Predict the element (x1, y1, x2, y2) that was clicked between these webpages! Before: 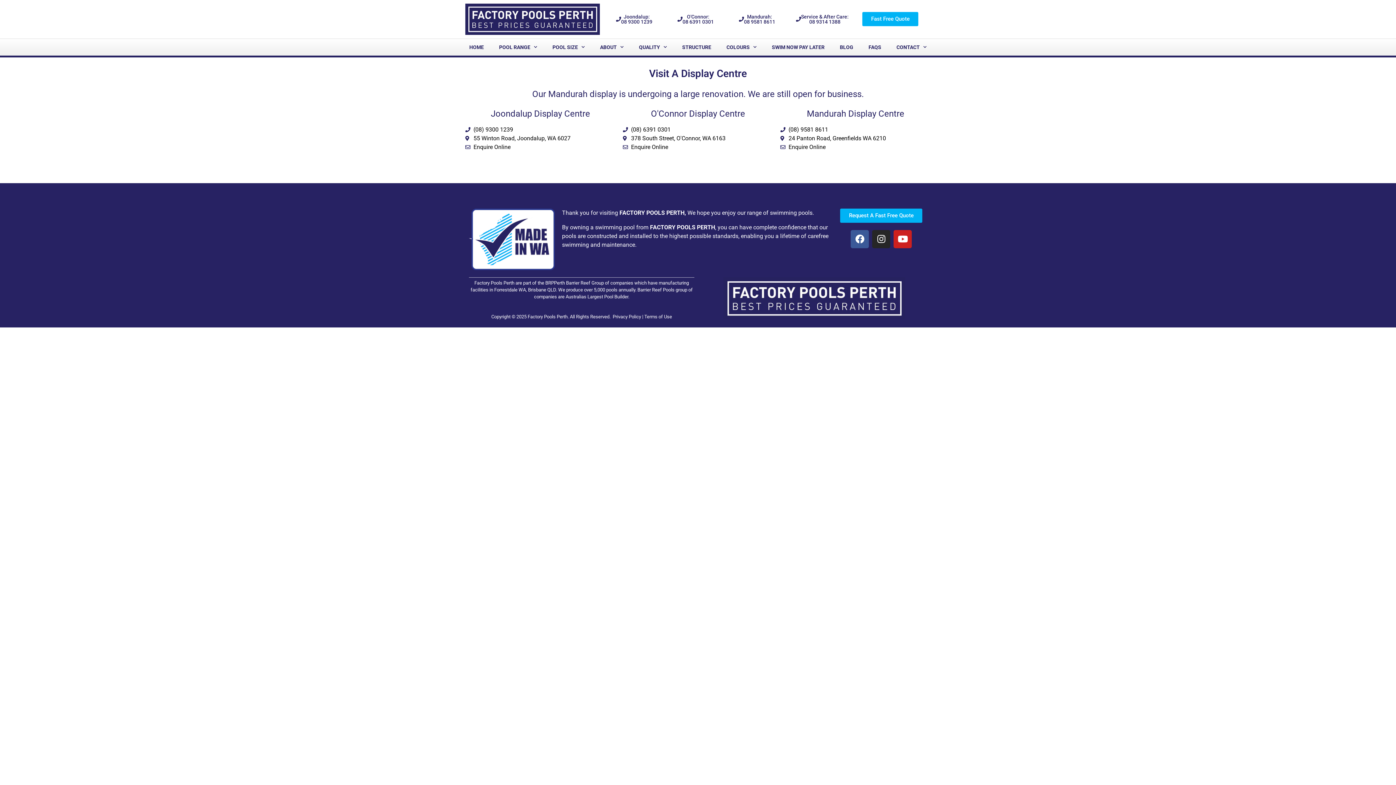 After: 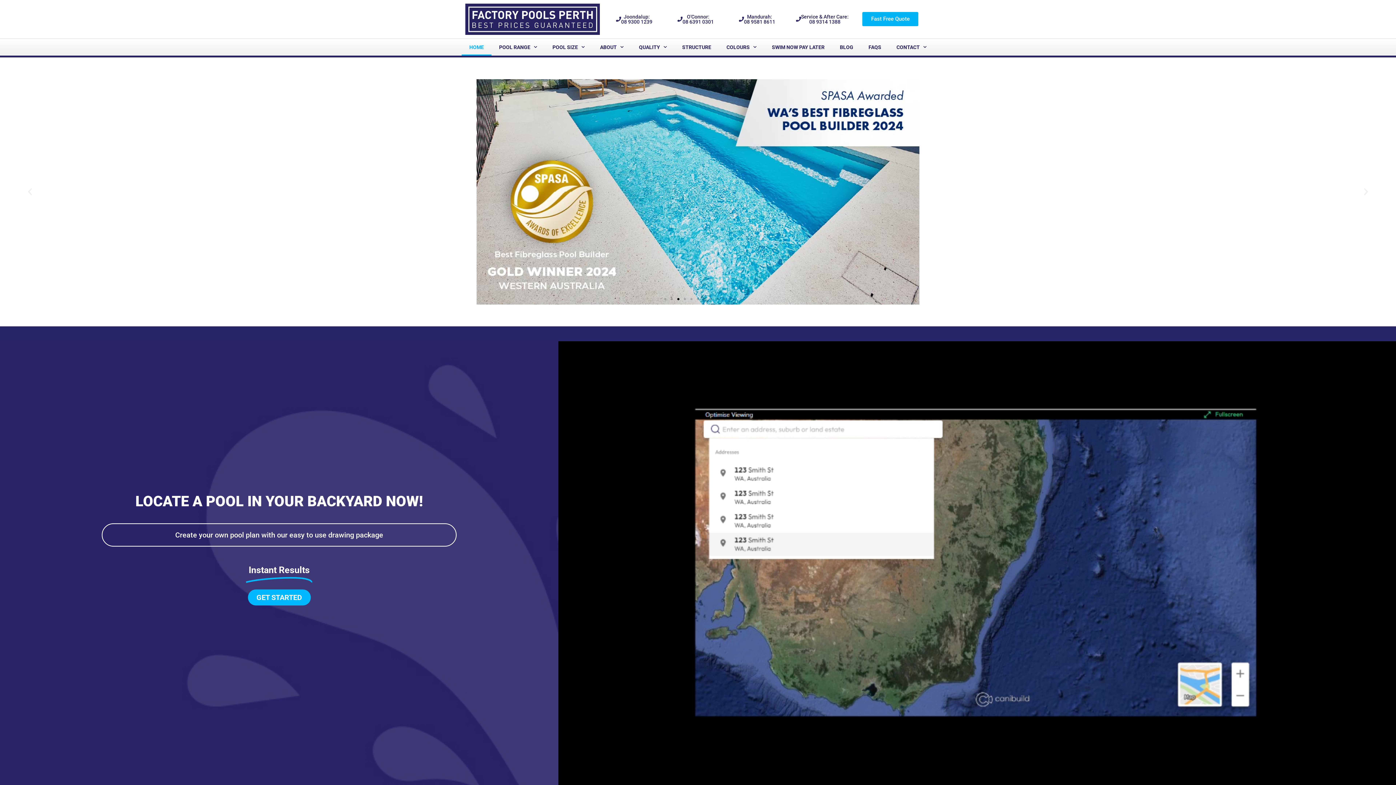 Action: bbox: (465, 3, 600, 34)